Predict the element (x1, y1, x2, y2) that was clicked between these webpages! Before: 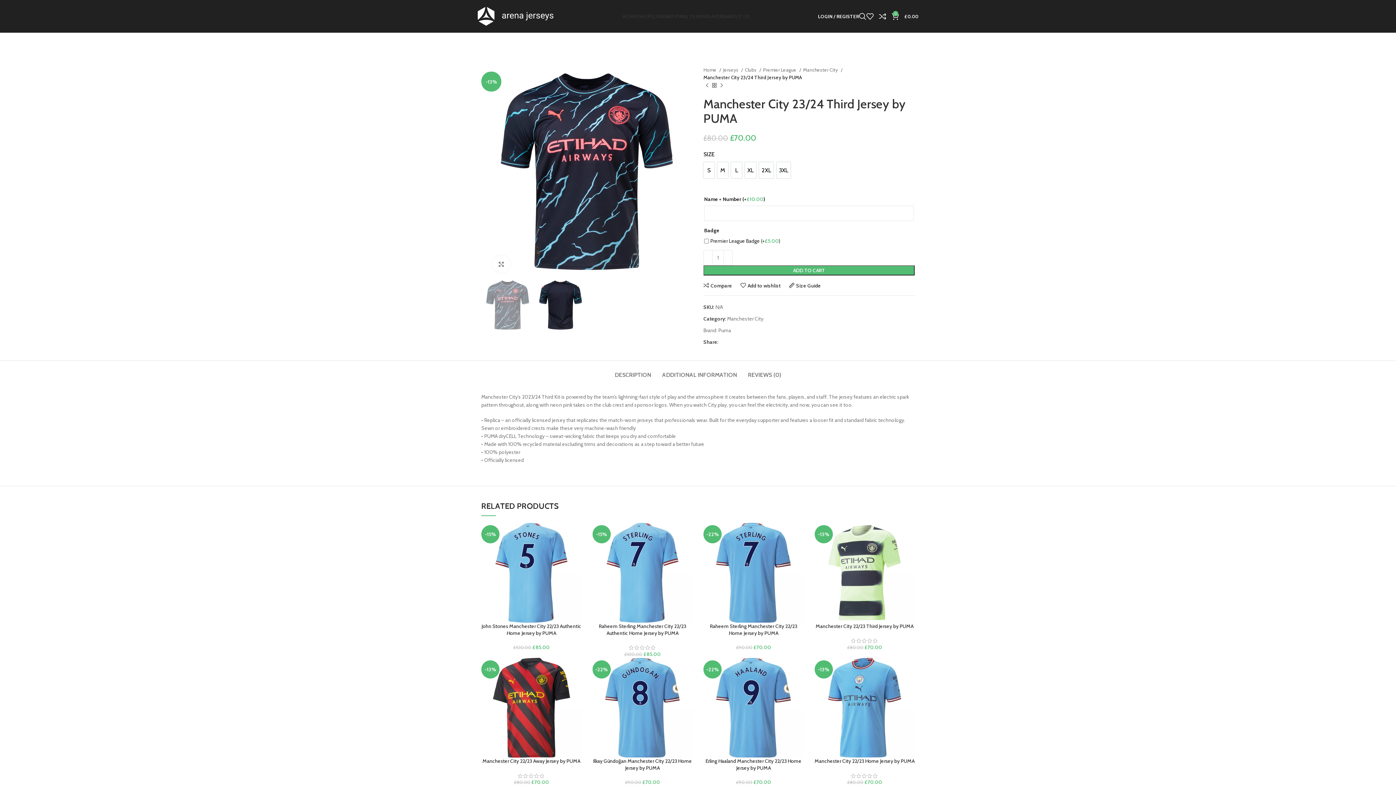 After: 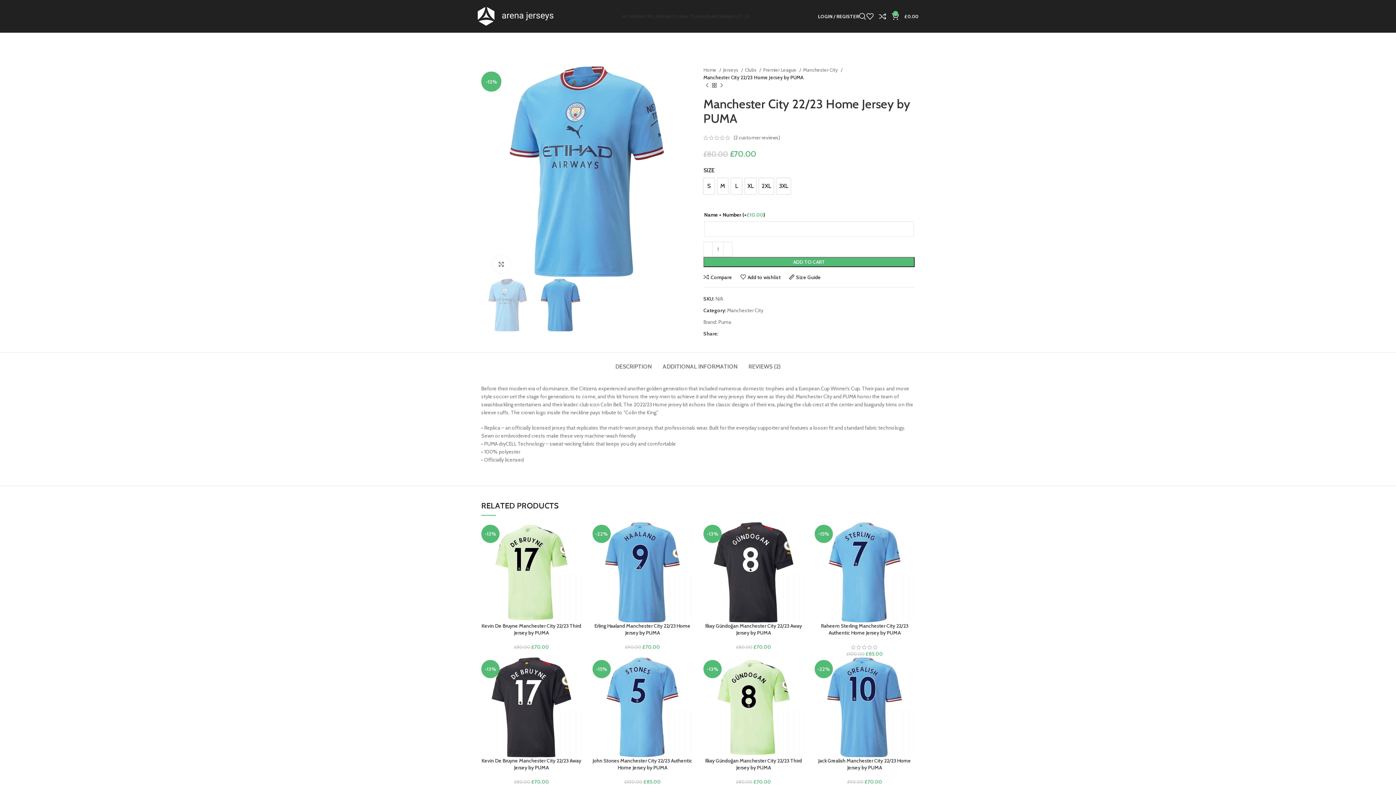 Action: bbox: (814, 658, 914, 758) label: -13%